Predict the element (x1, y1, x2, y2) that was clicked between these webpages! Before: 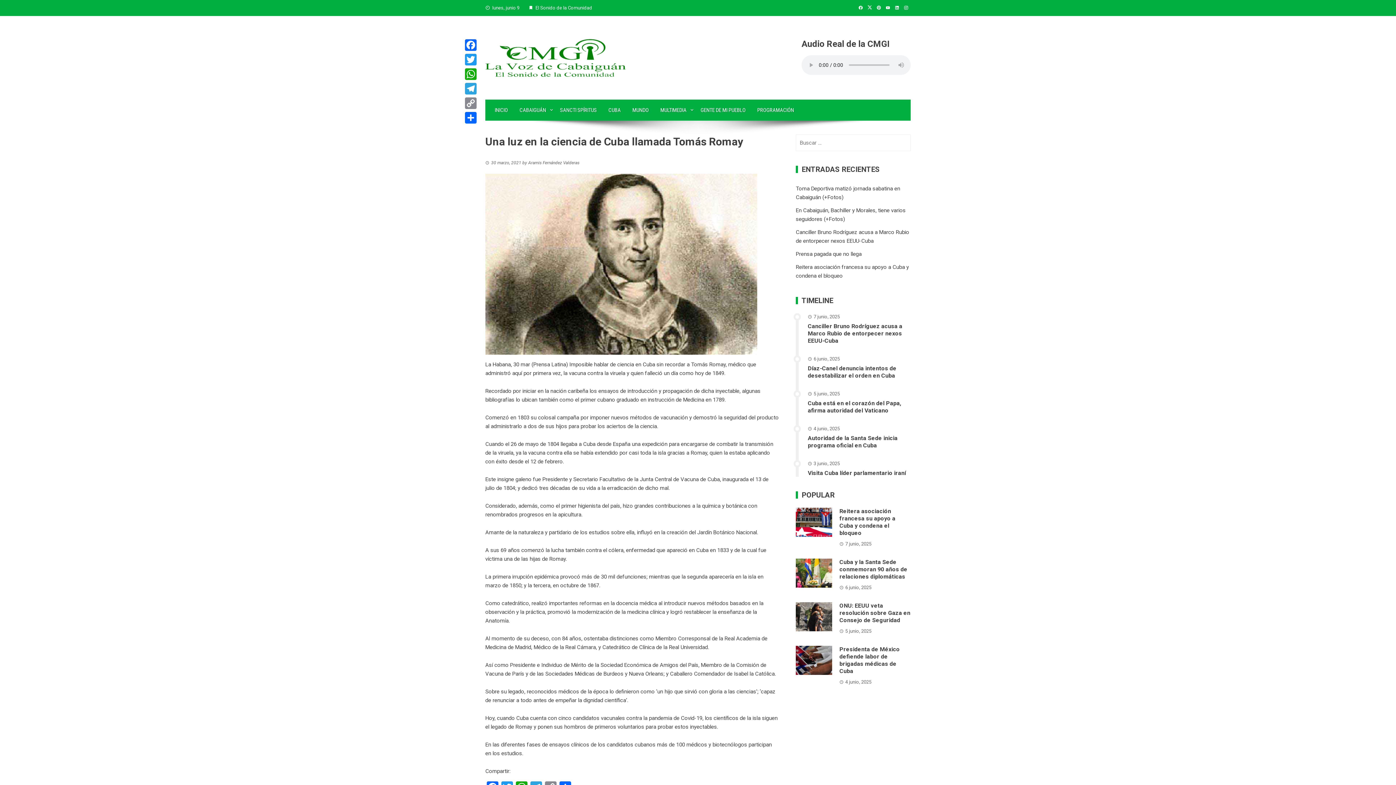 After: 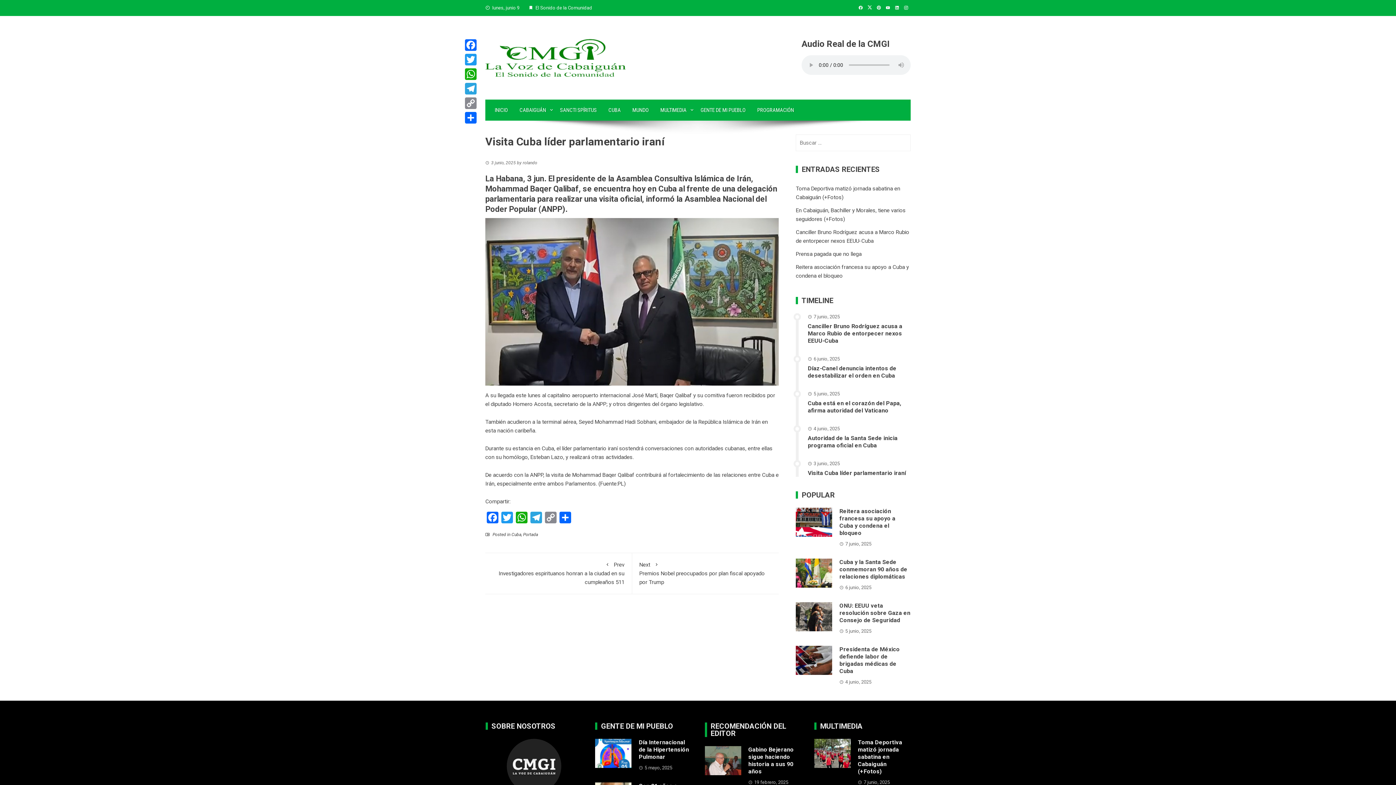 Action: bbox: (808, 469, 906, 476) label: Visita Cuba líder parlamentario iraní